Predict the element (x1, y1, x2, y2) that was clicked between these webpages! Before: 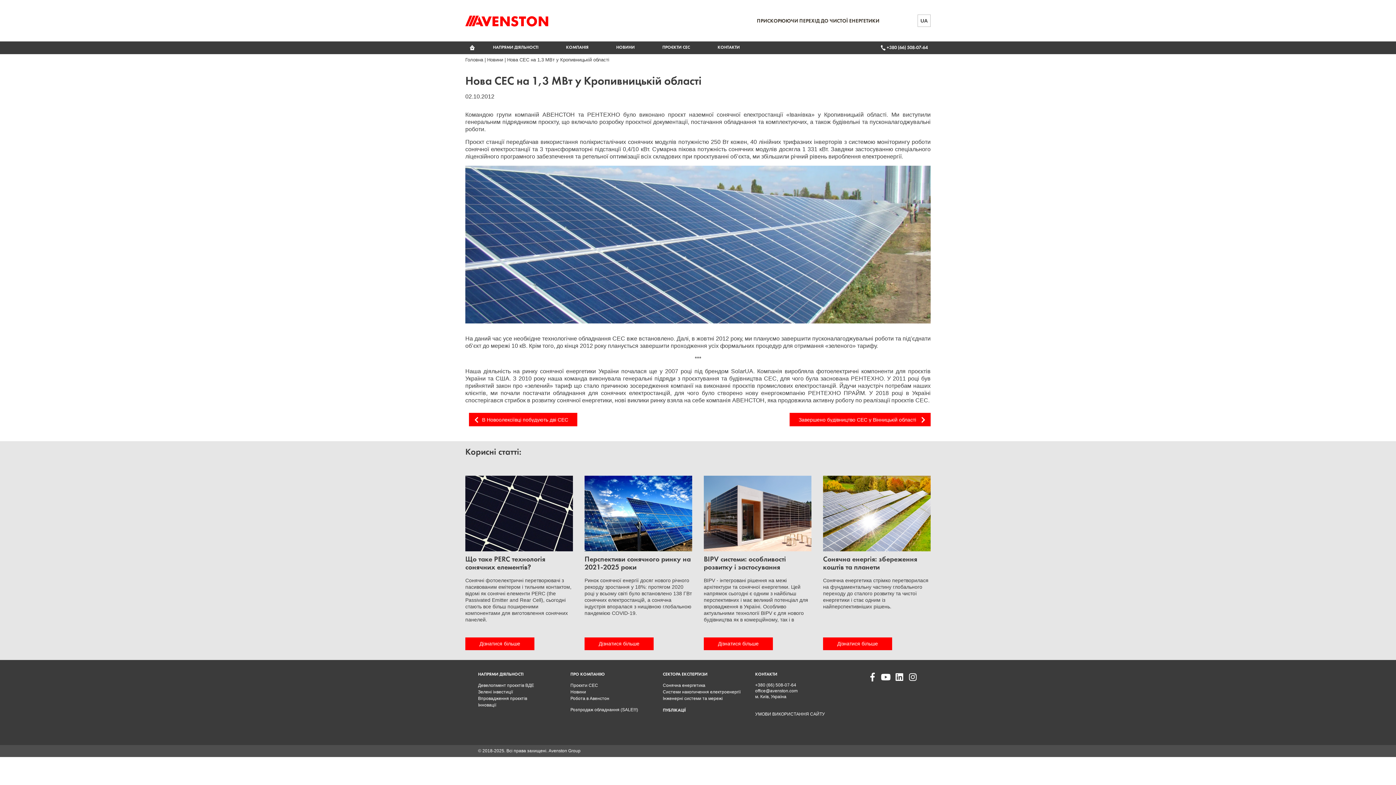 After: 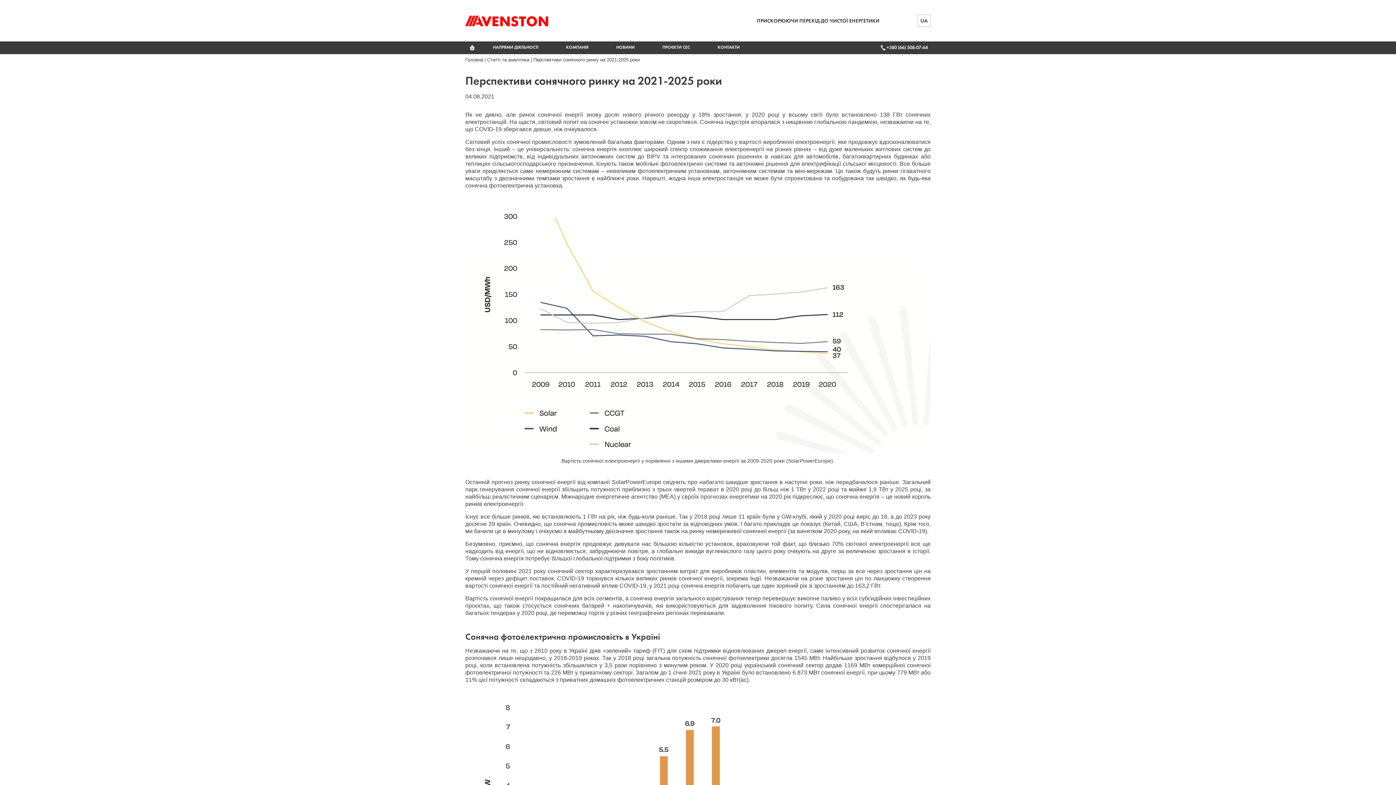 Action: bbox: (584, 546, 692, 552)